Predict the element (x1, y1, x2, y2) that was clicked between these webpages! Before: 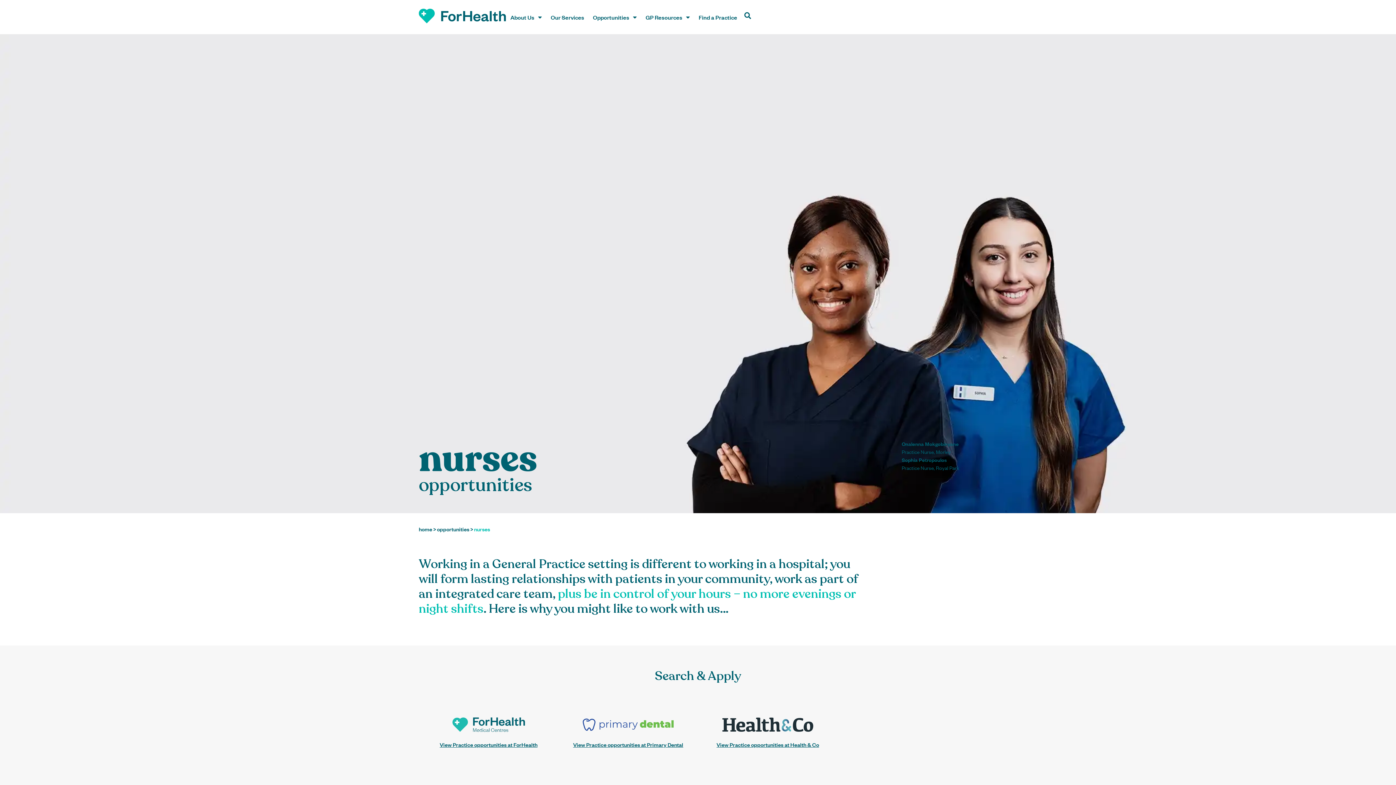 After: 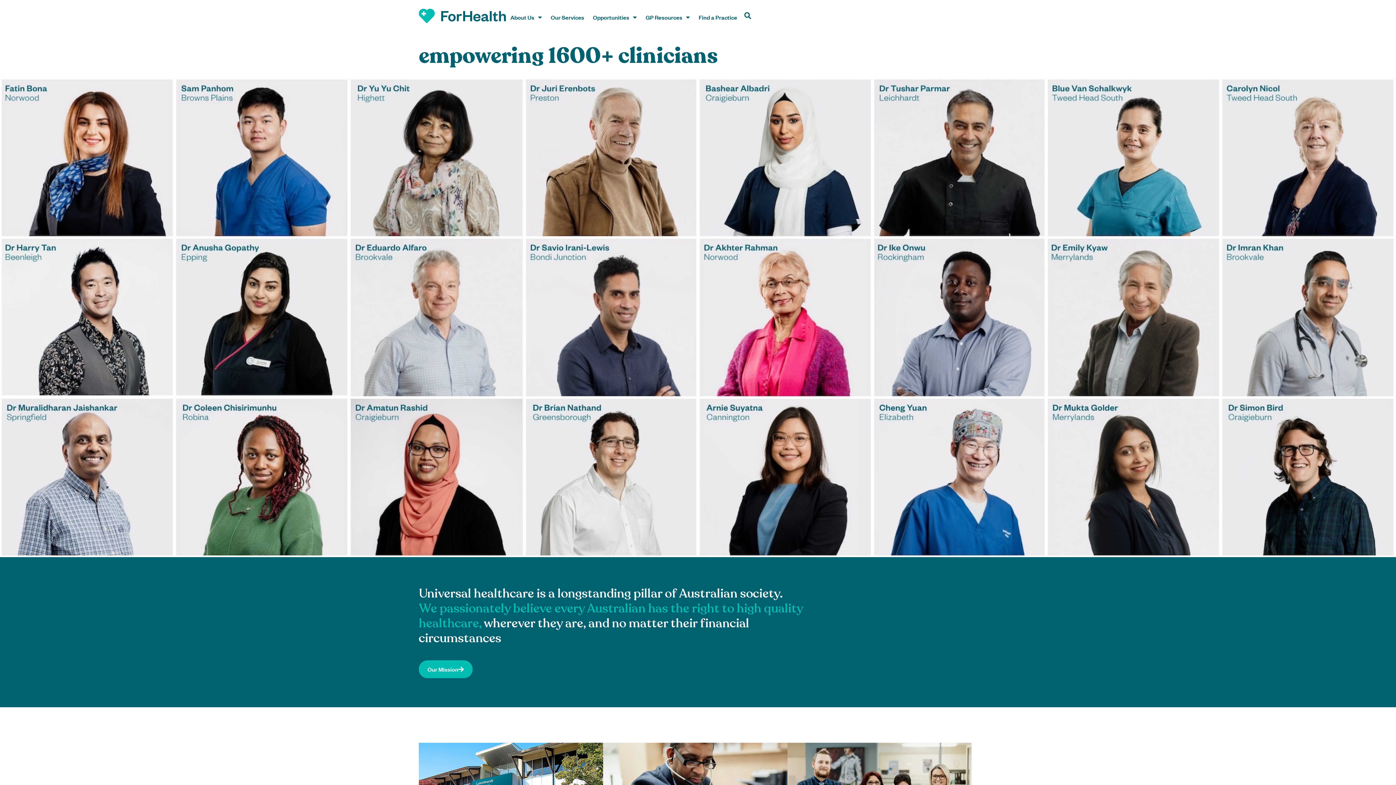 Action: bbox: (418, 8, 506, 23)